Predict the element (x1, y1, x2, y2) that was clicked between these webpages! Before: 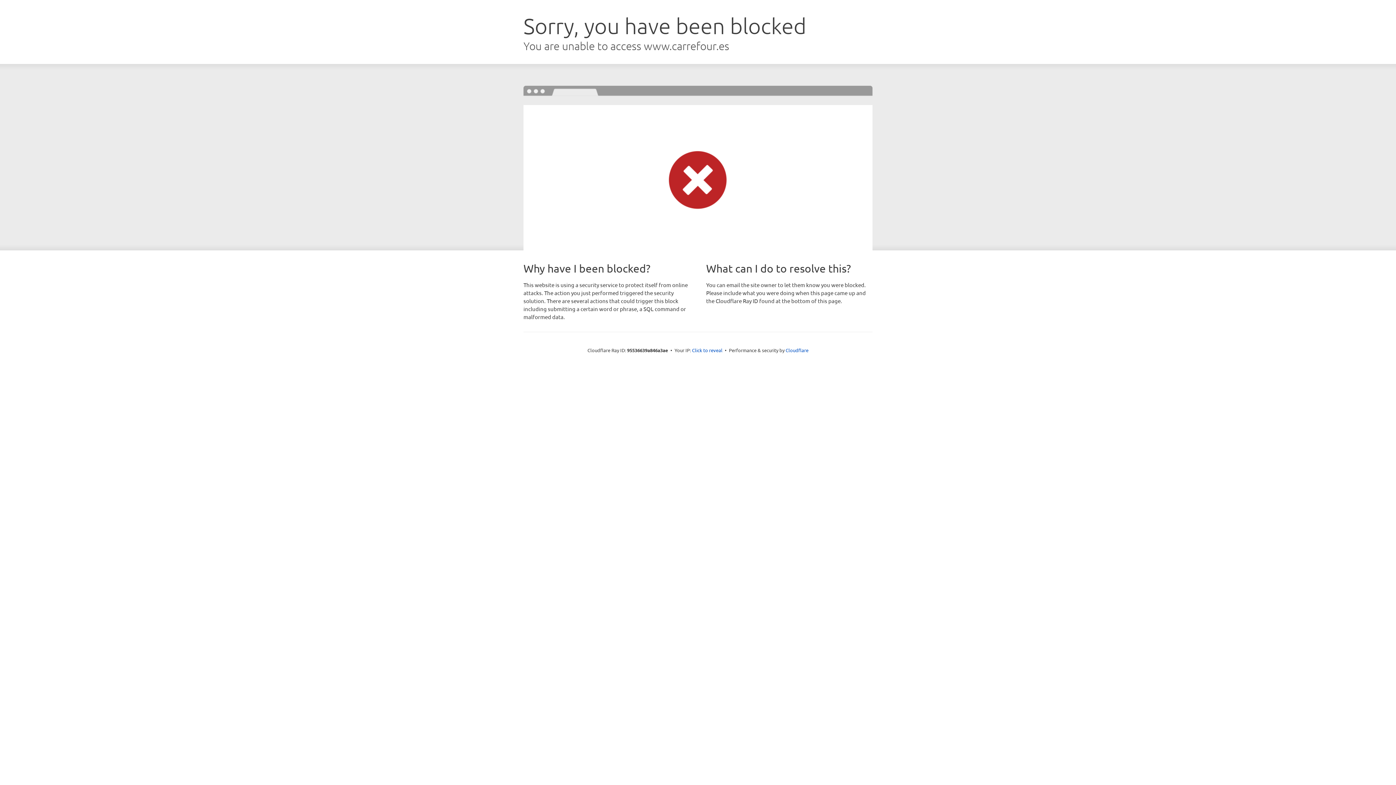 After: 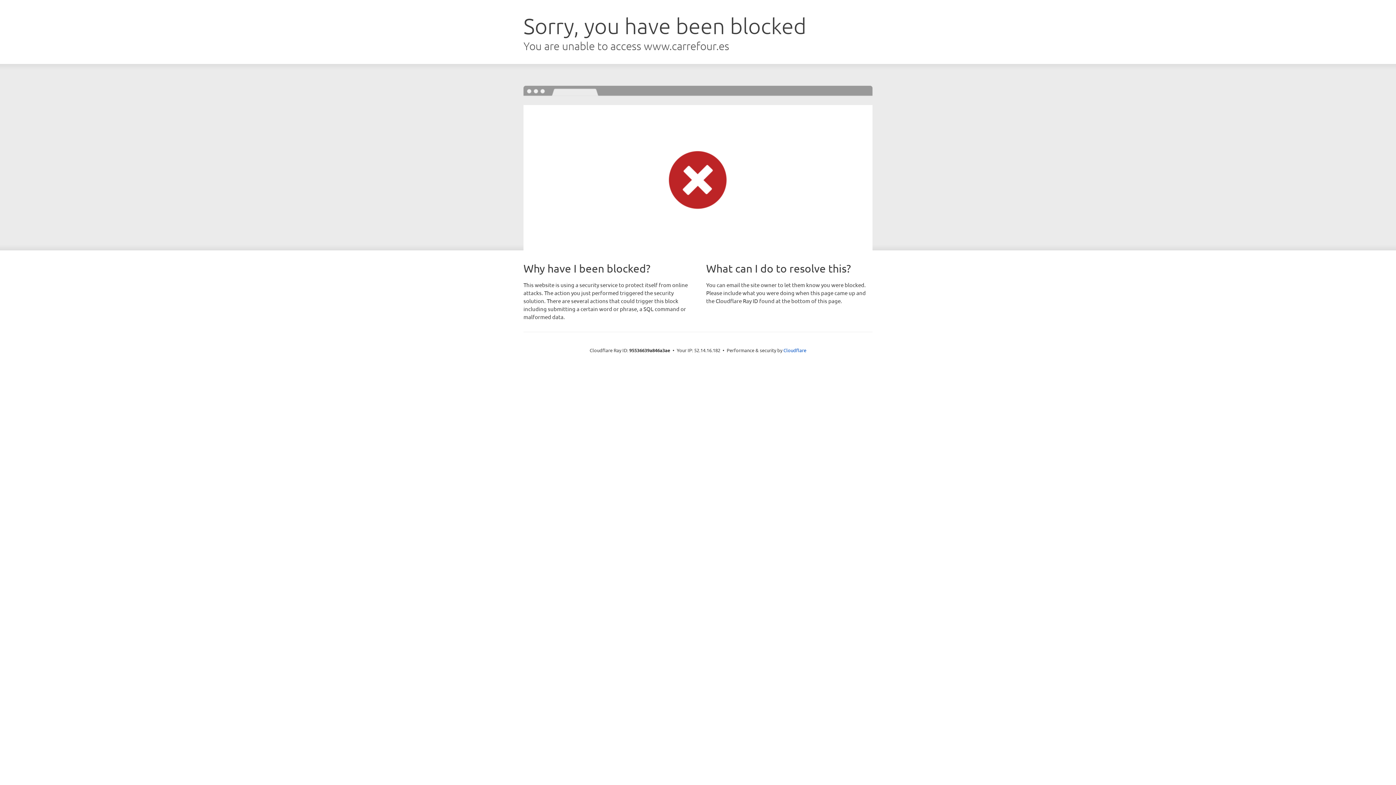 Action: bbox: (692, 346, 722, 353) label: Click to reveal